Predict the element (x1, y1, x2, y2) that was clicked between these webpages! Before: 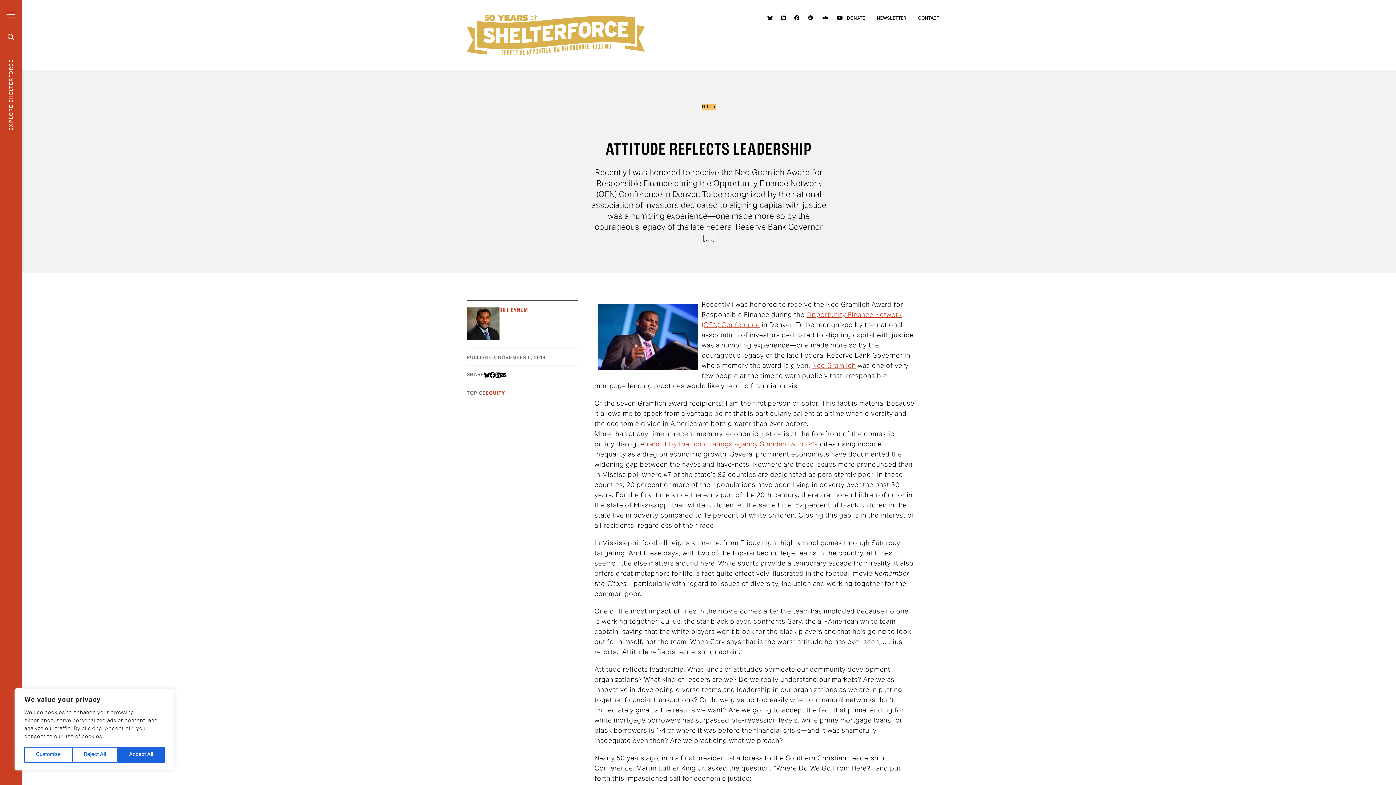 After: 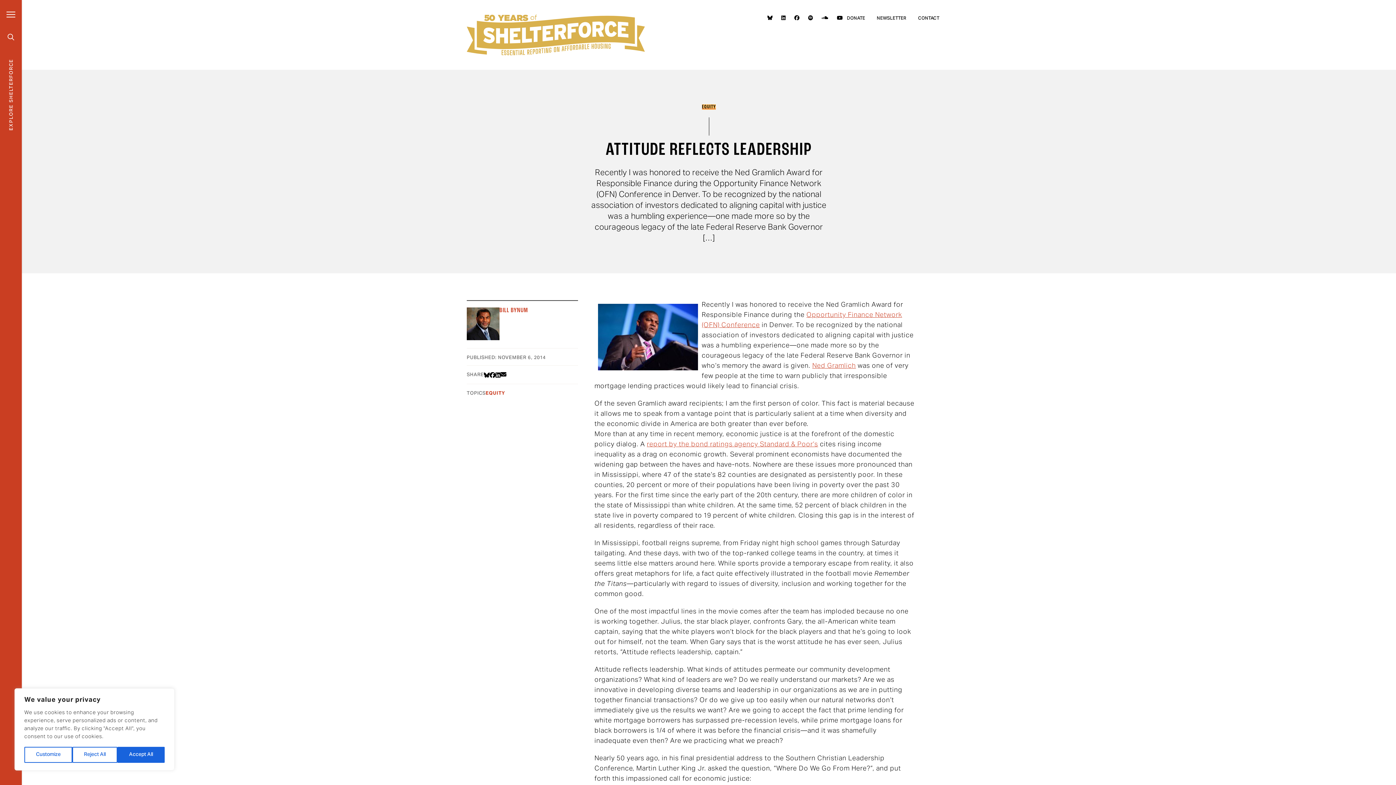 Action: bbox: (500, 371, 506, 380) label: Share by E-Mail